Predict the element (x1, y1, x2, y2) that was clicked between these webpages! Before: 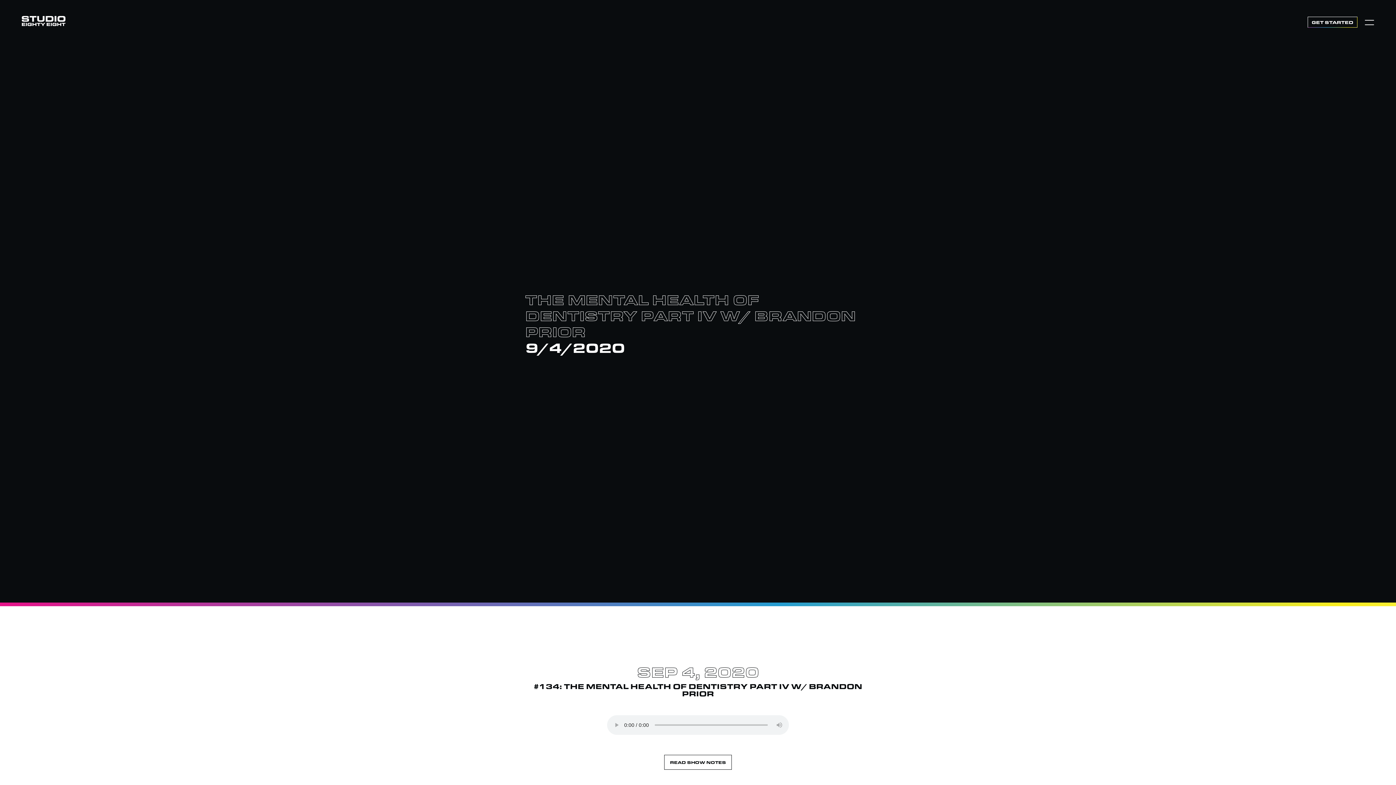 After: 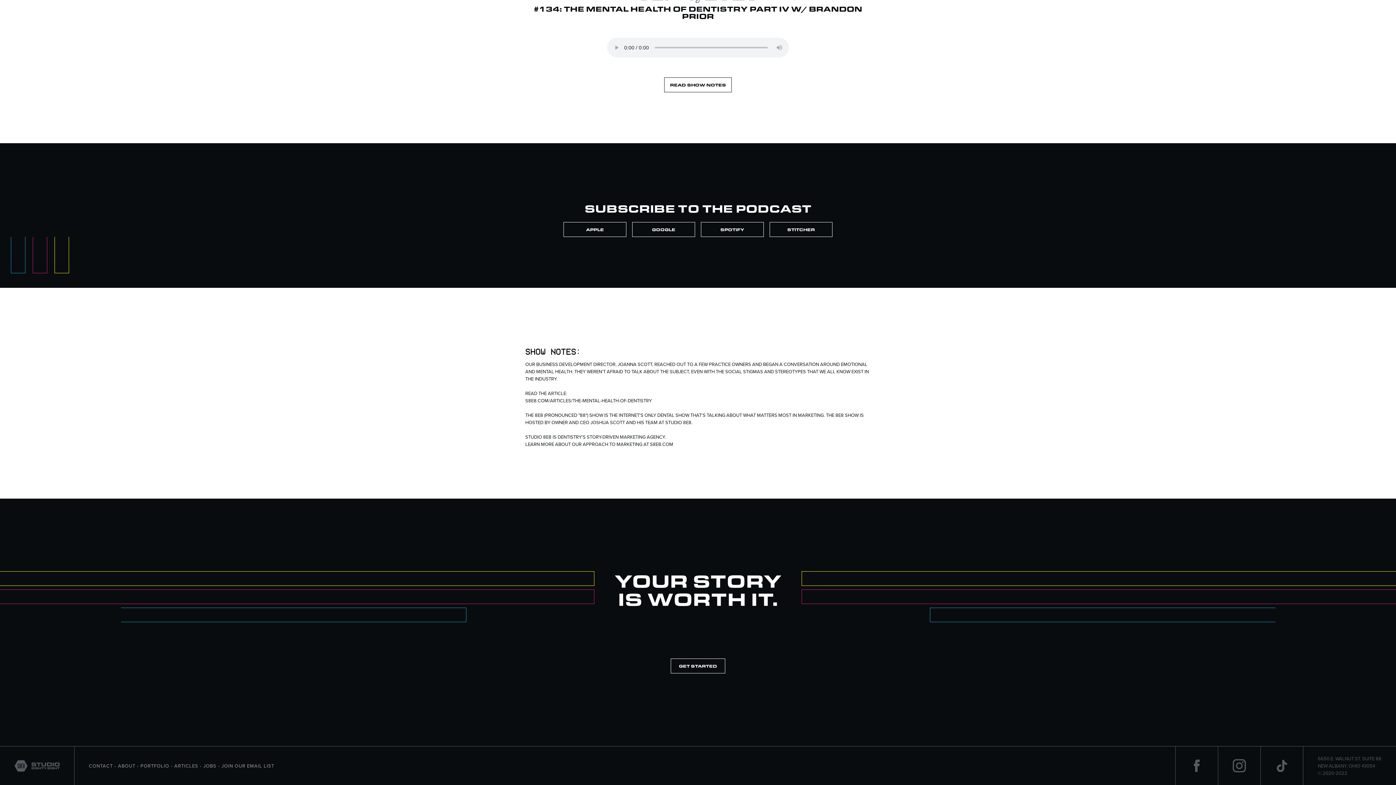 Action: label: READ SHOW NOTES bbox: (664, 754, 732, 769)